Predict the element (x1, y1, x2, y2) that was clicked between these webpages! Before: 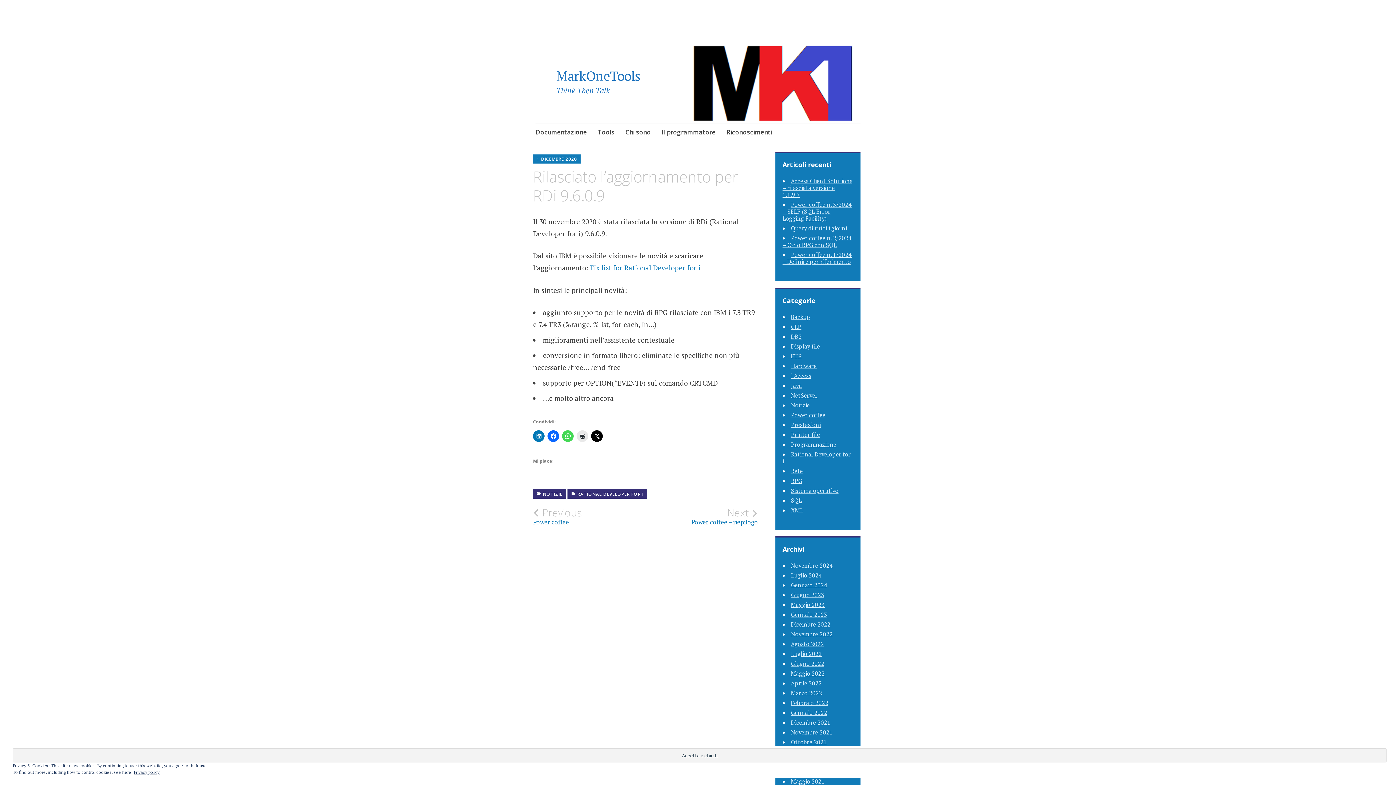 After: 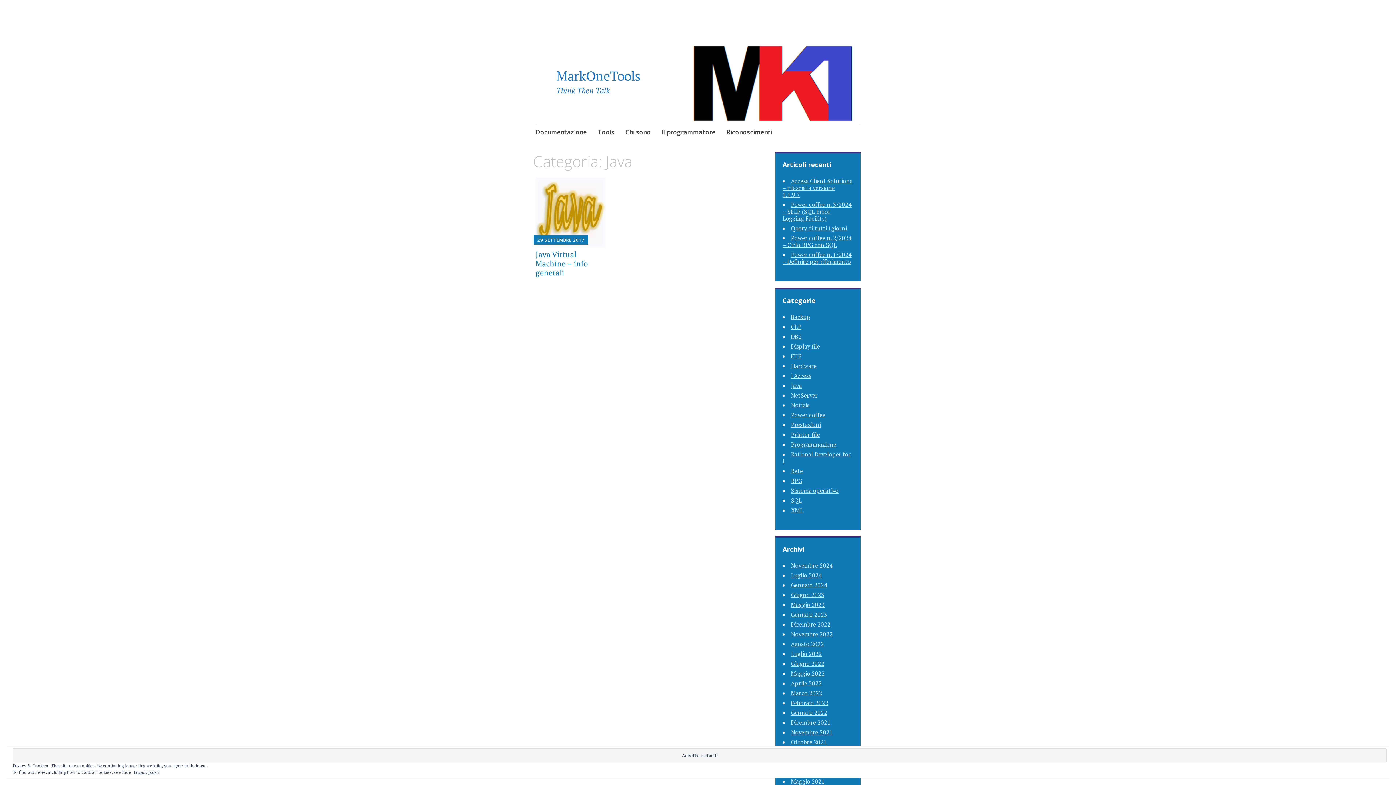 Action: bbox: (791, 381, 802, 389) label: Java